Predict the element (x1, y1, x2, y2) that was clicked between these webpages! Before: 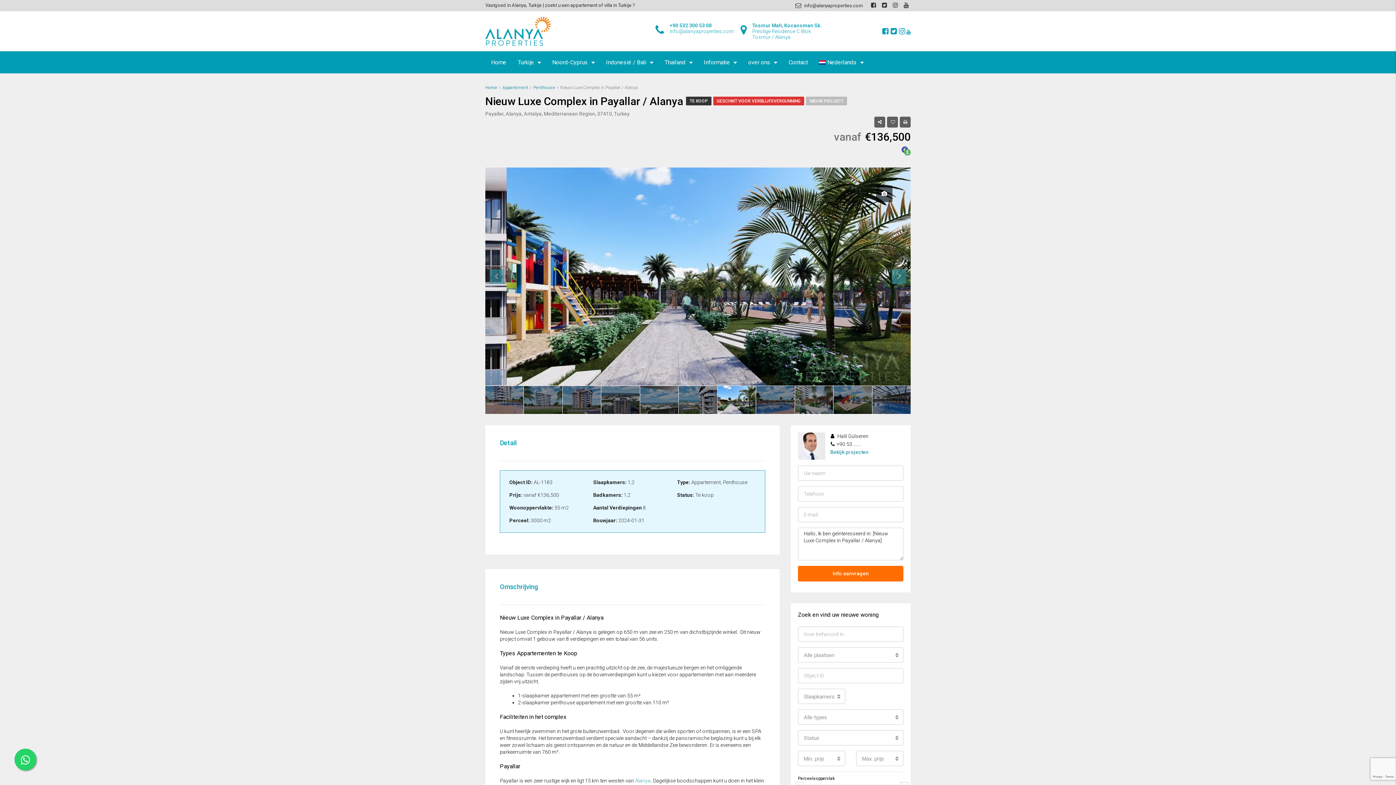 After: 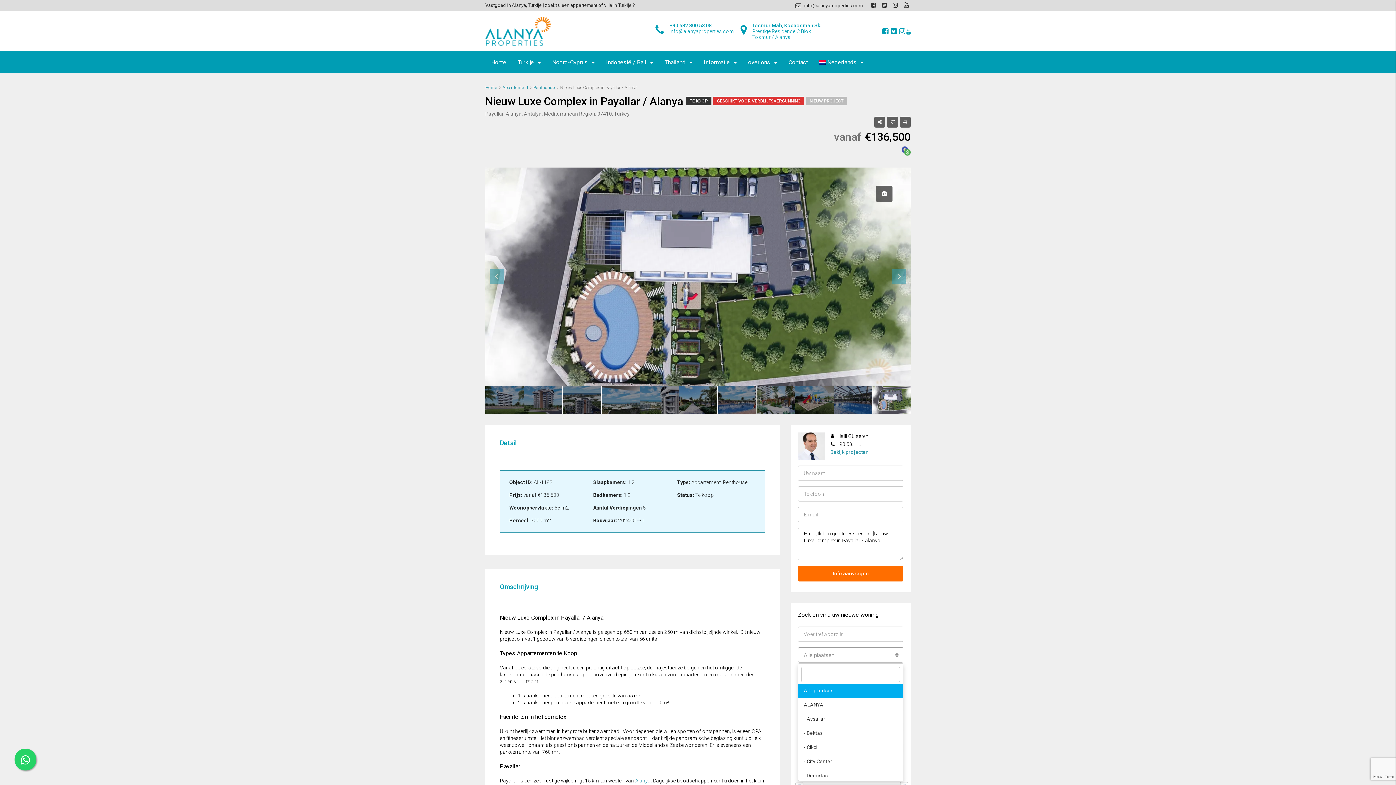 Action: label: Alle plaatsen
  bbox: (798, 647, 903, 663)